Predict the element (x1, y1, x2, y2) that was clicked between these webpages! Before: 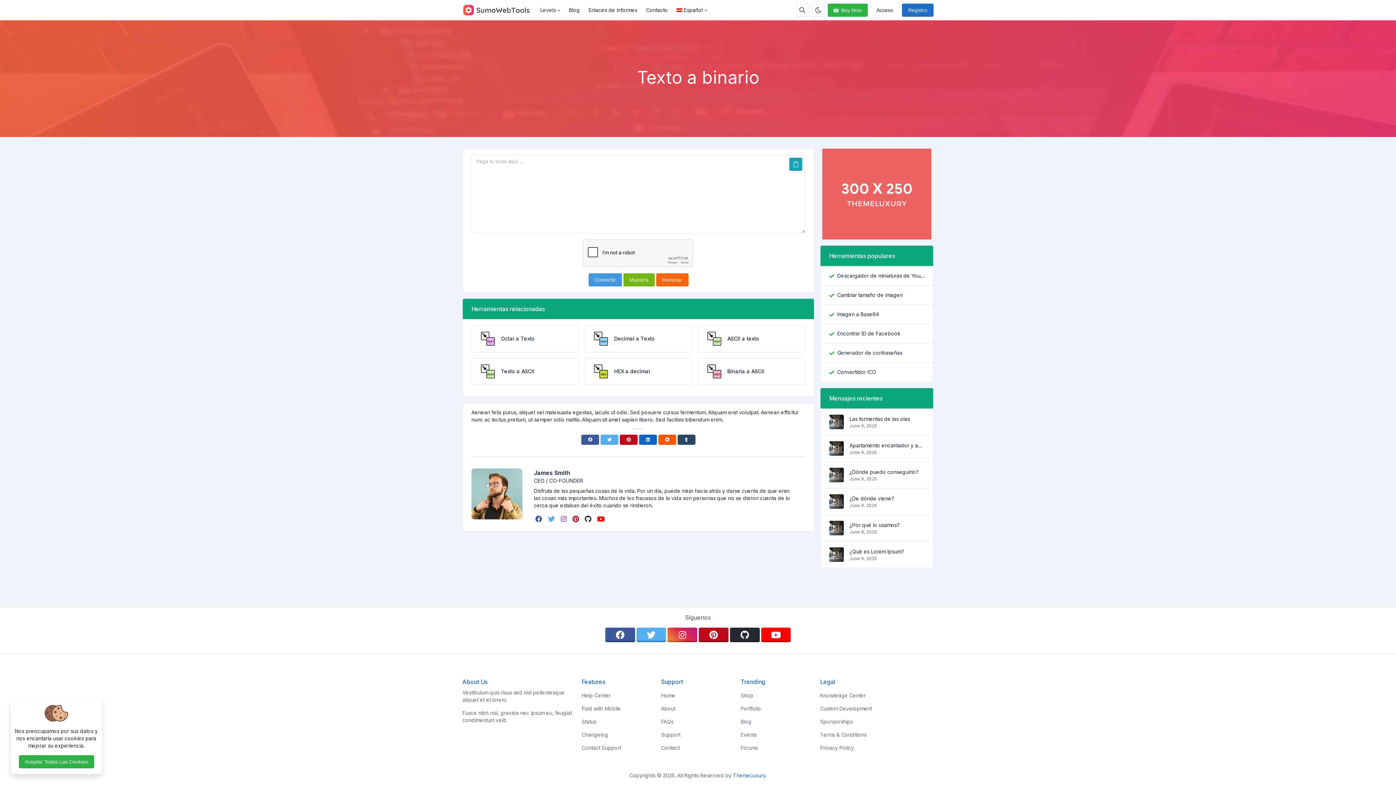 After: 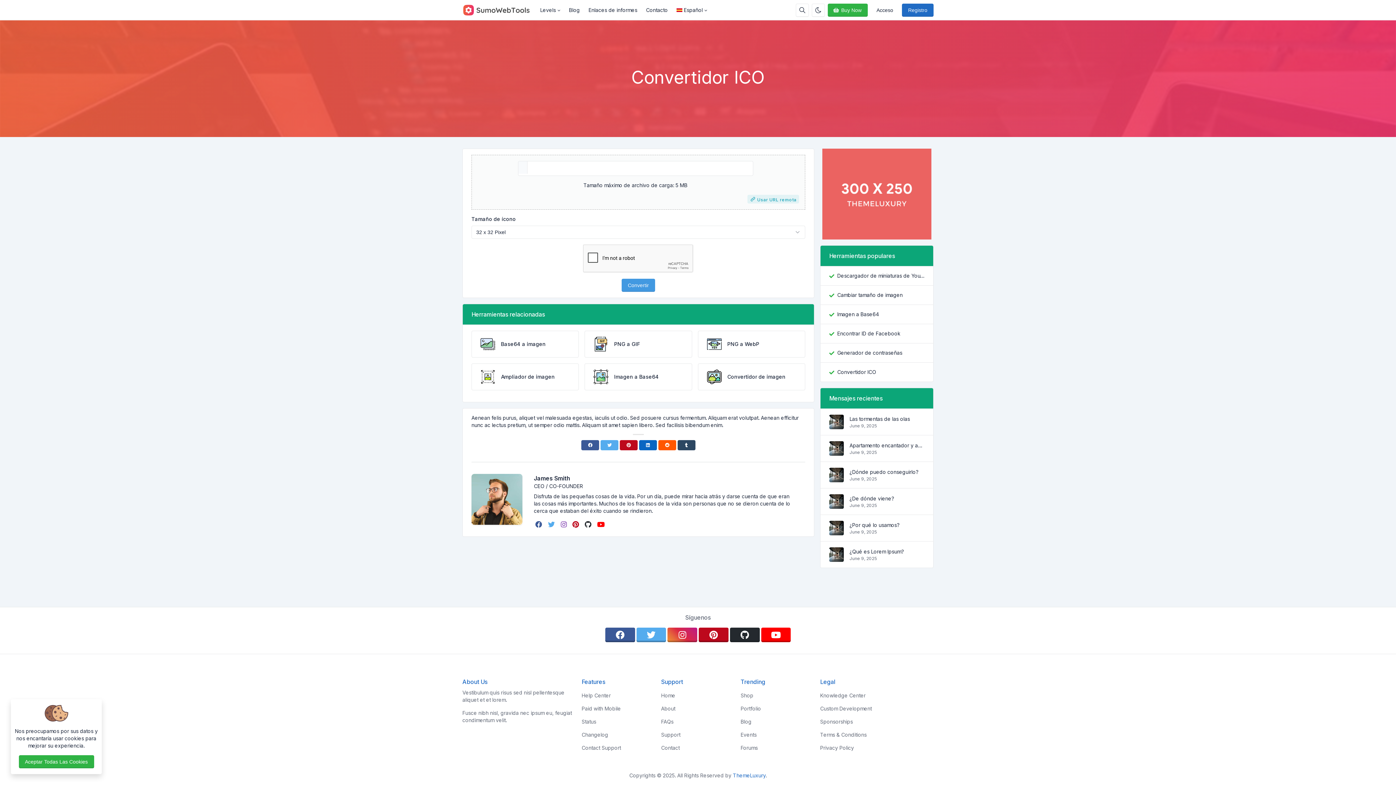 Action: label: Convertidor ICO bbox: (837, 368, 876, 376)